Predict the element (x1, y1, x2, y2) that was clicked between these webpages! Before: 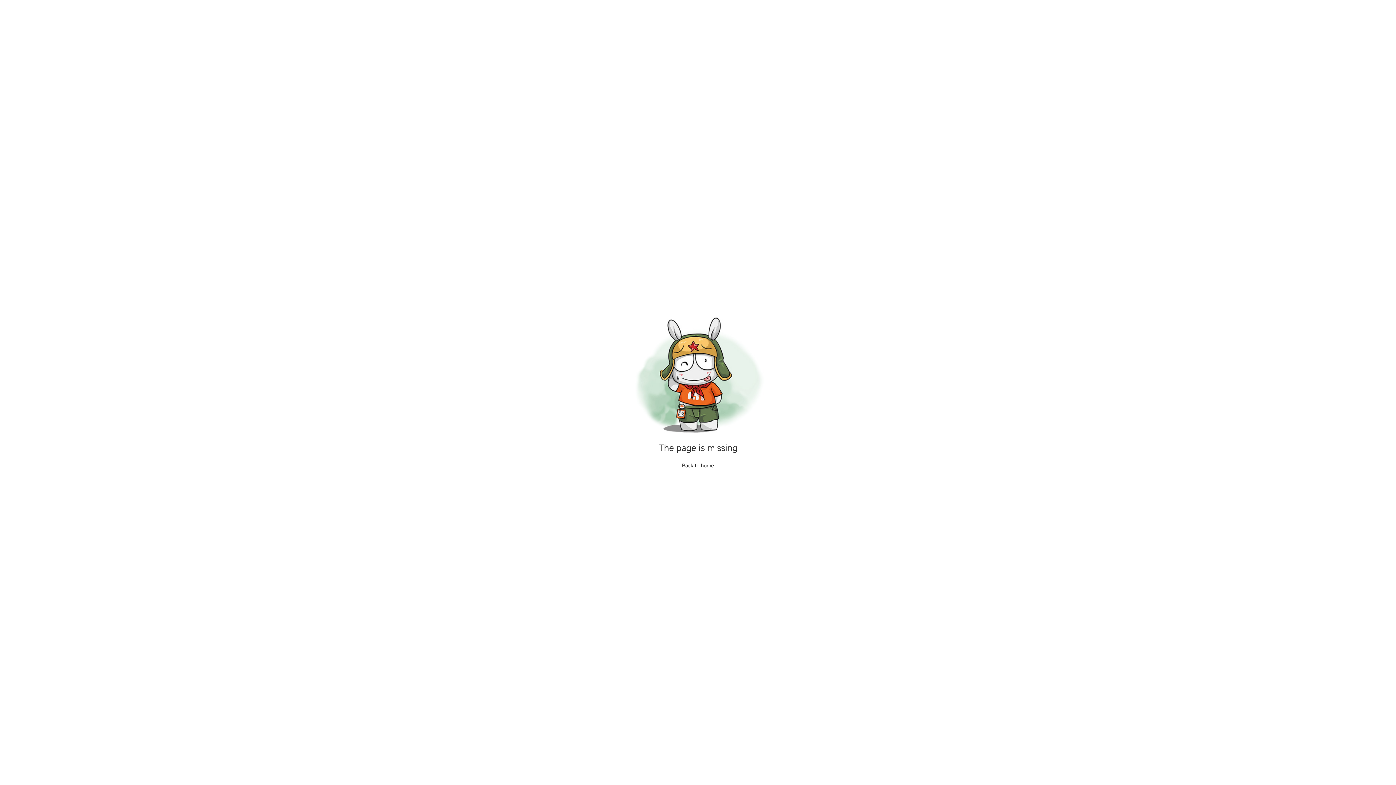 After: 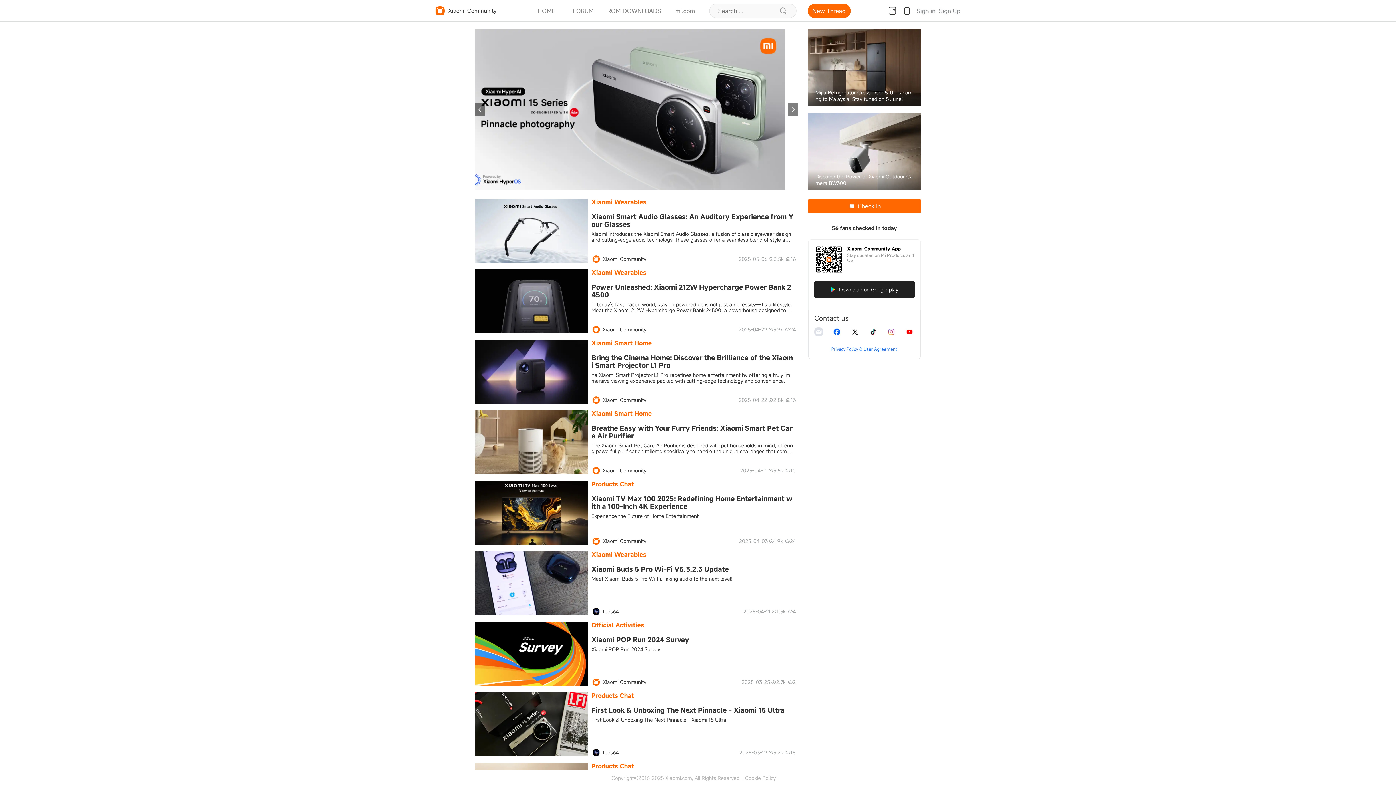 Action: label: Back to home bbox: (682, 462, 714, 468)